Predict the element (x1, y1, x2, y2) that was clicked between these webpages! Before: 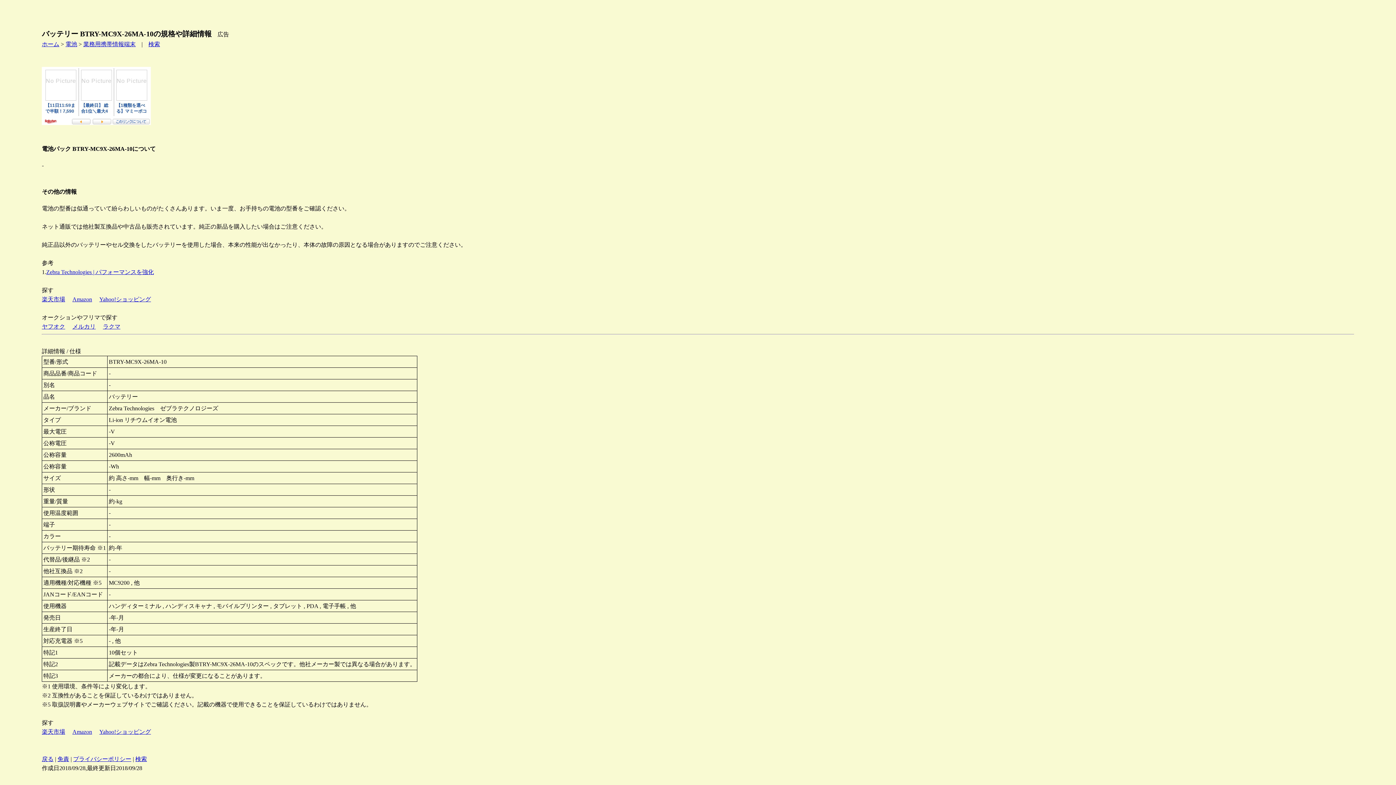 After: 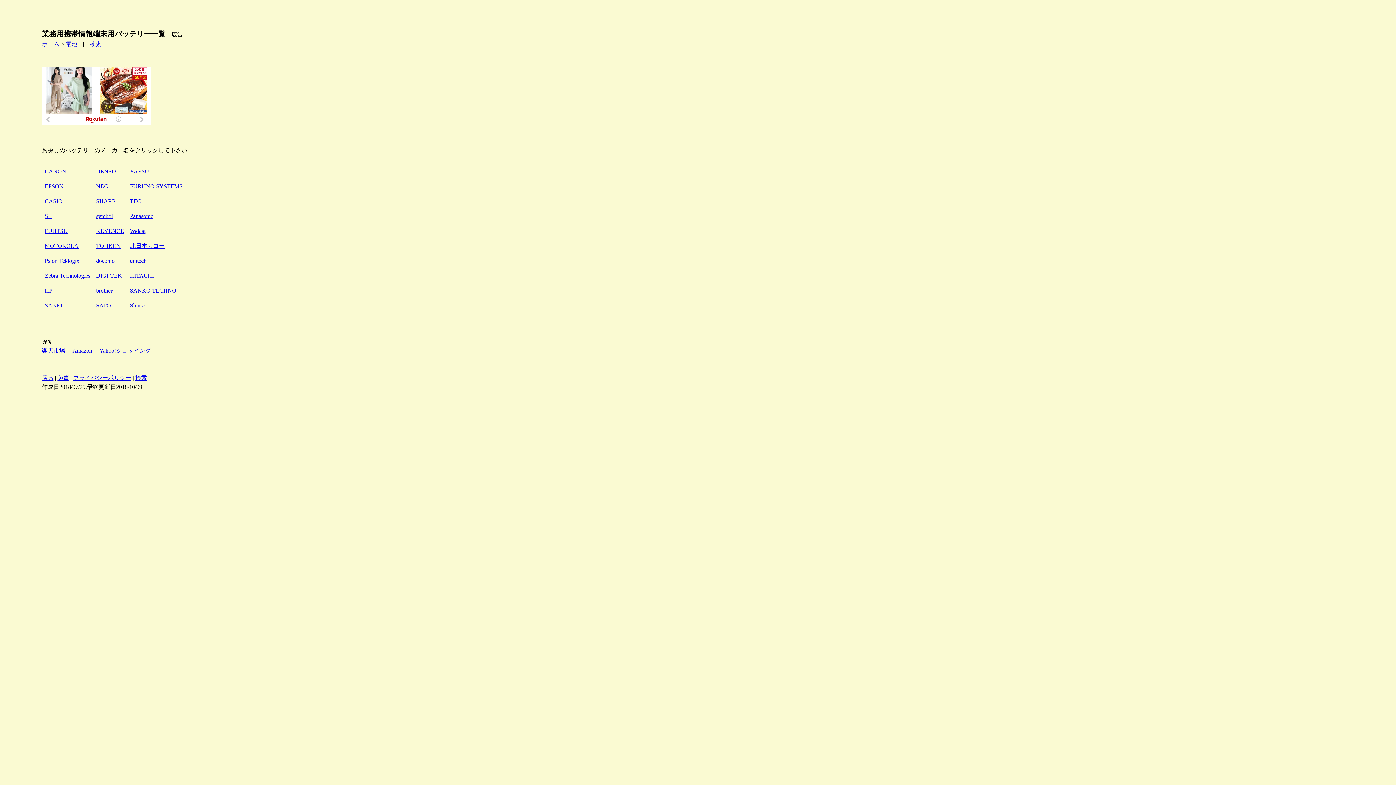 Action: label: 業務用携帯情報端末 bbox: (83, 41, 135, 47)